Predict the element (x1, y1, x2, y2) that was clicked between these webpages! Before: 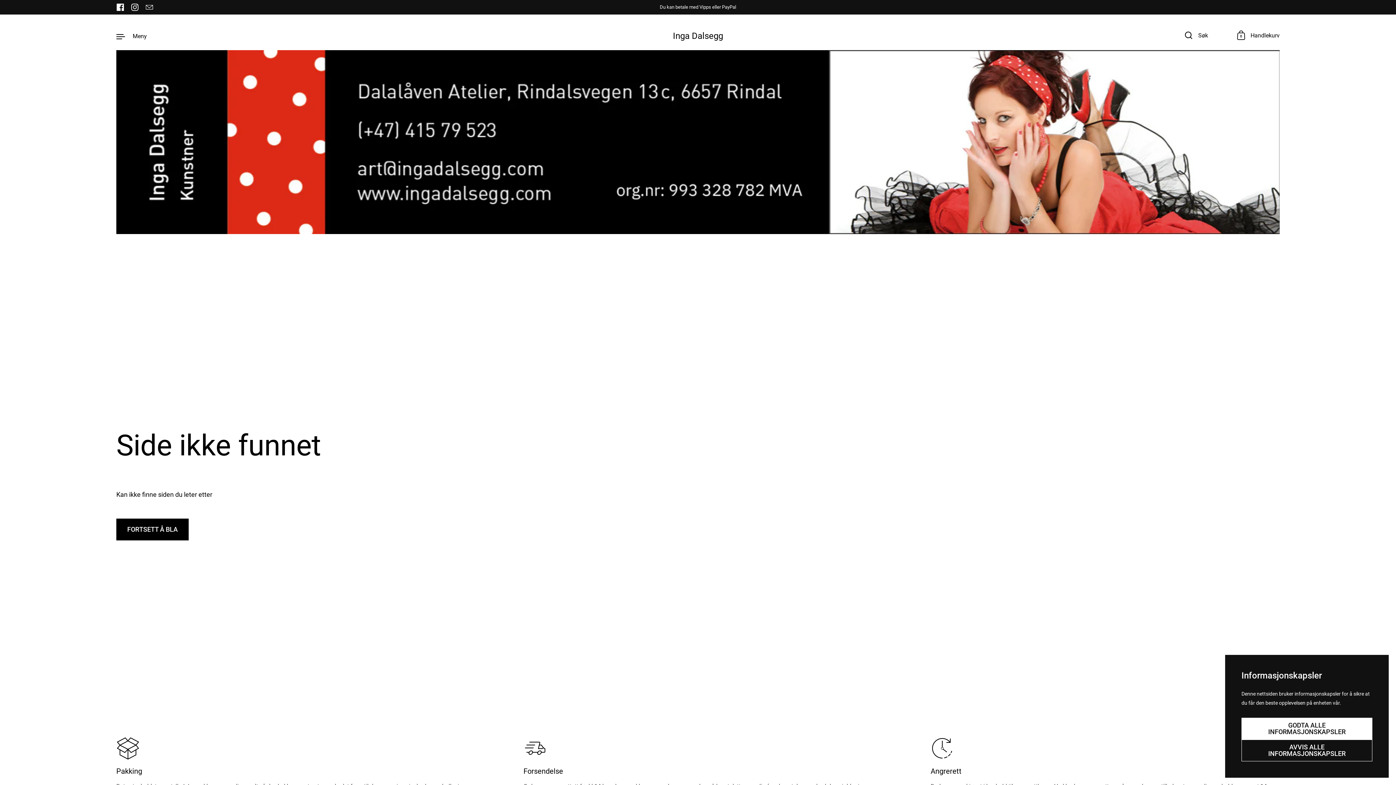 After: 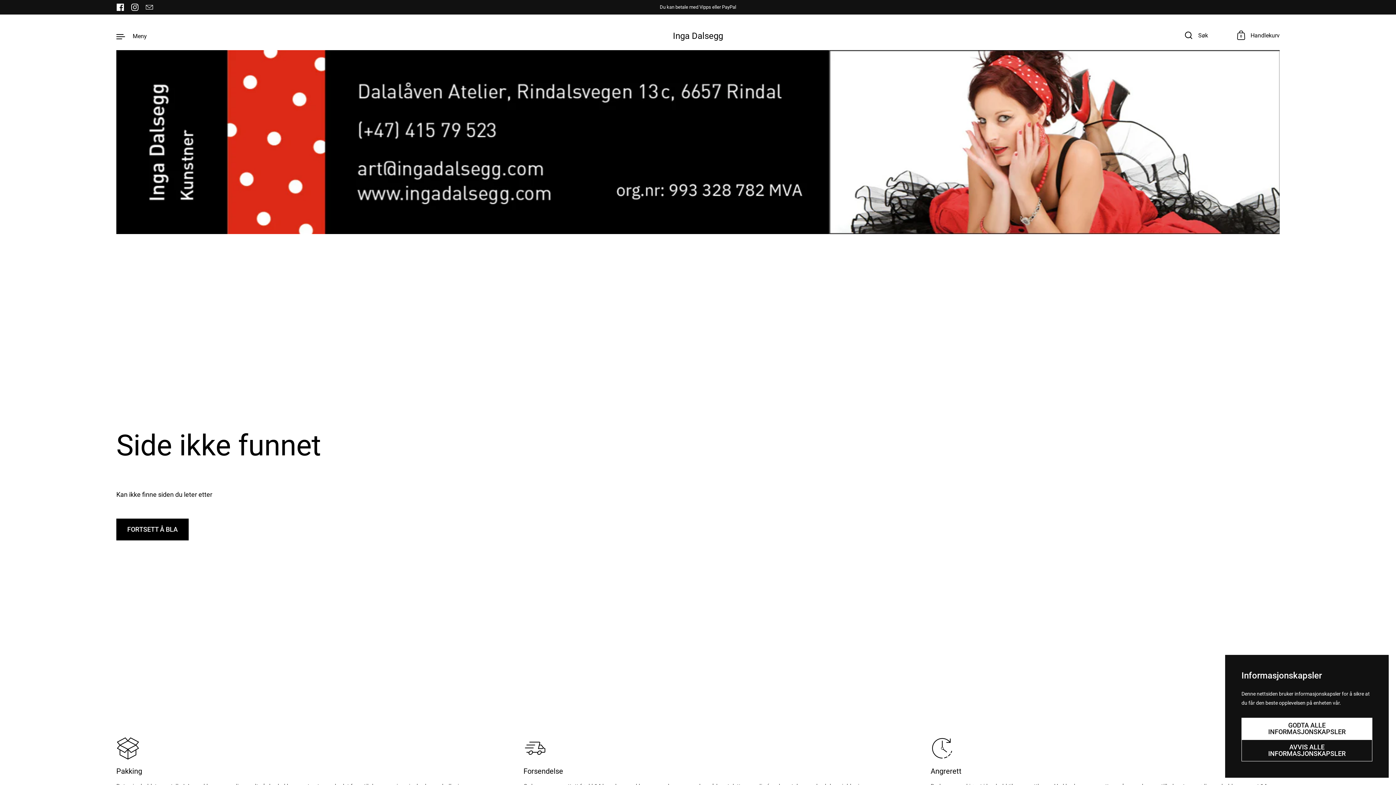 Action: bbox: (113, 0, 127, 14) label: Facebook